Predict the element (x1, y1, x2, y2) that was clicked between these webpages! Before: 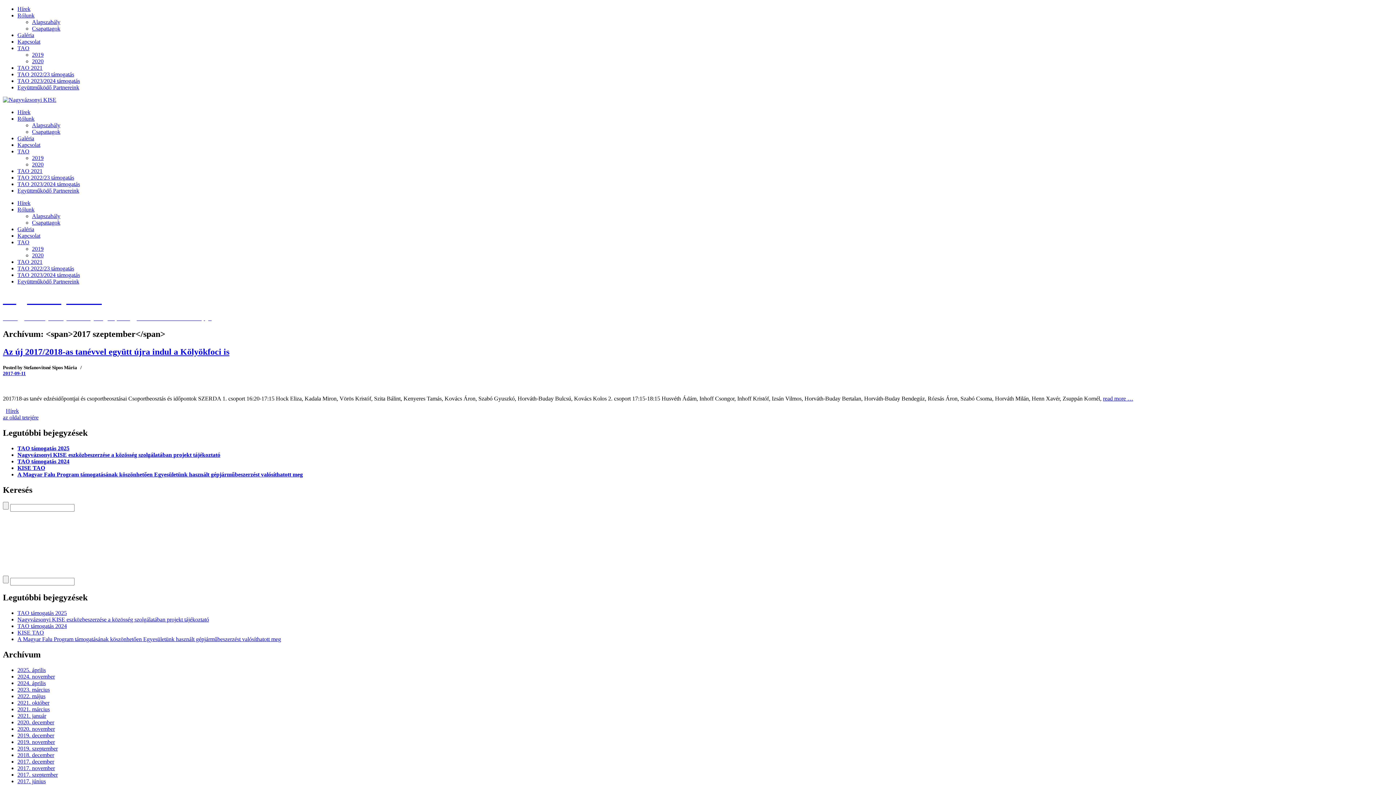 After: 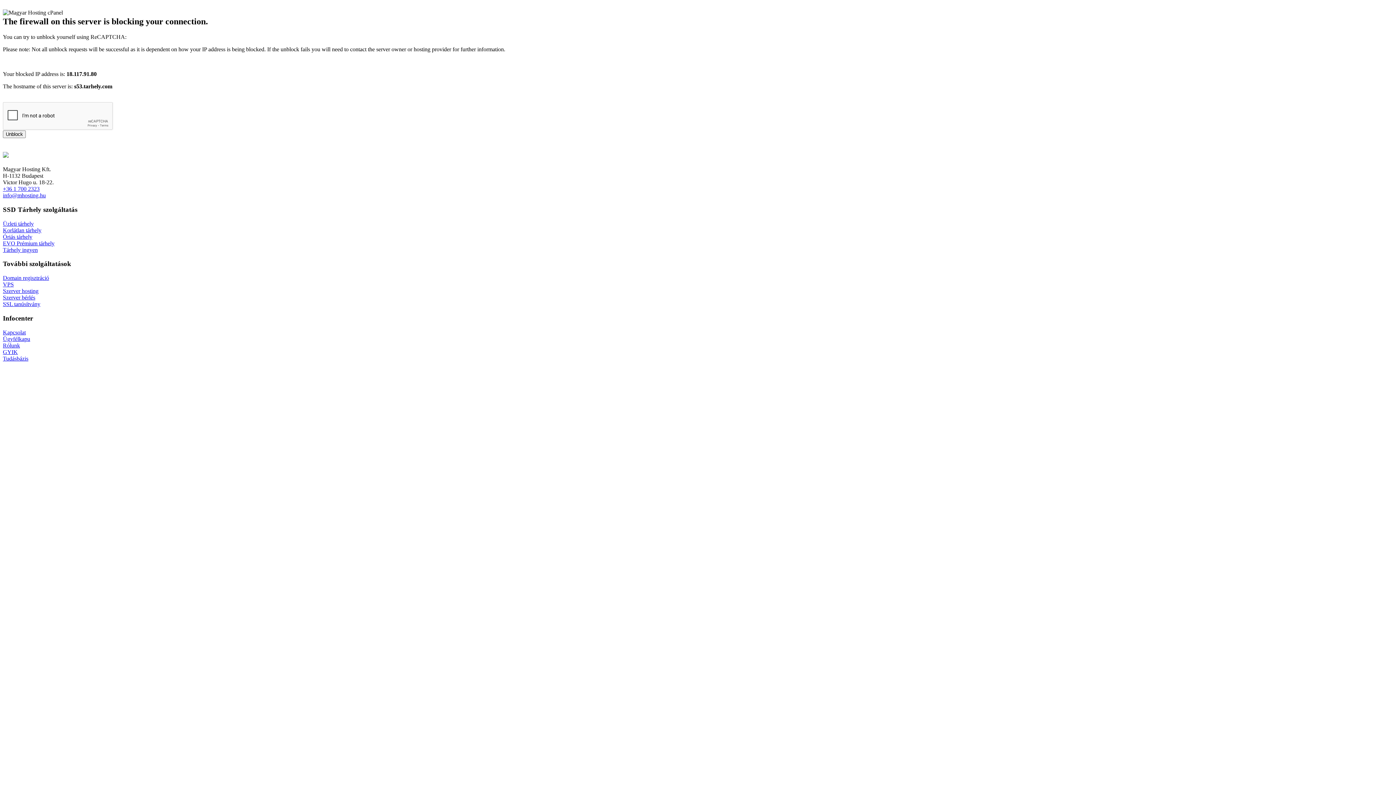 Action: label: TAO 2023/2024 támogatás bbox: (17, 77, 80, 84)